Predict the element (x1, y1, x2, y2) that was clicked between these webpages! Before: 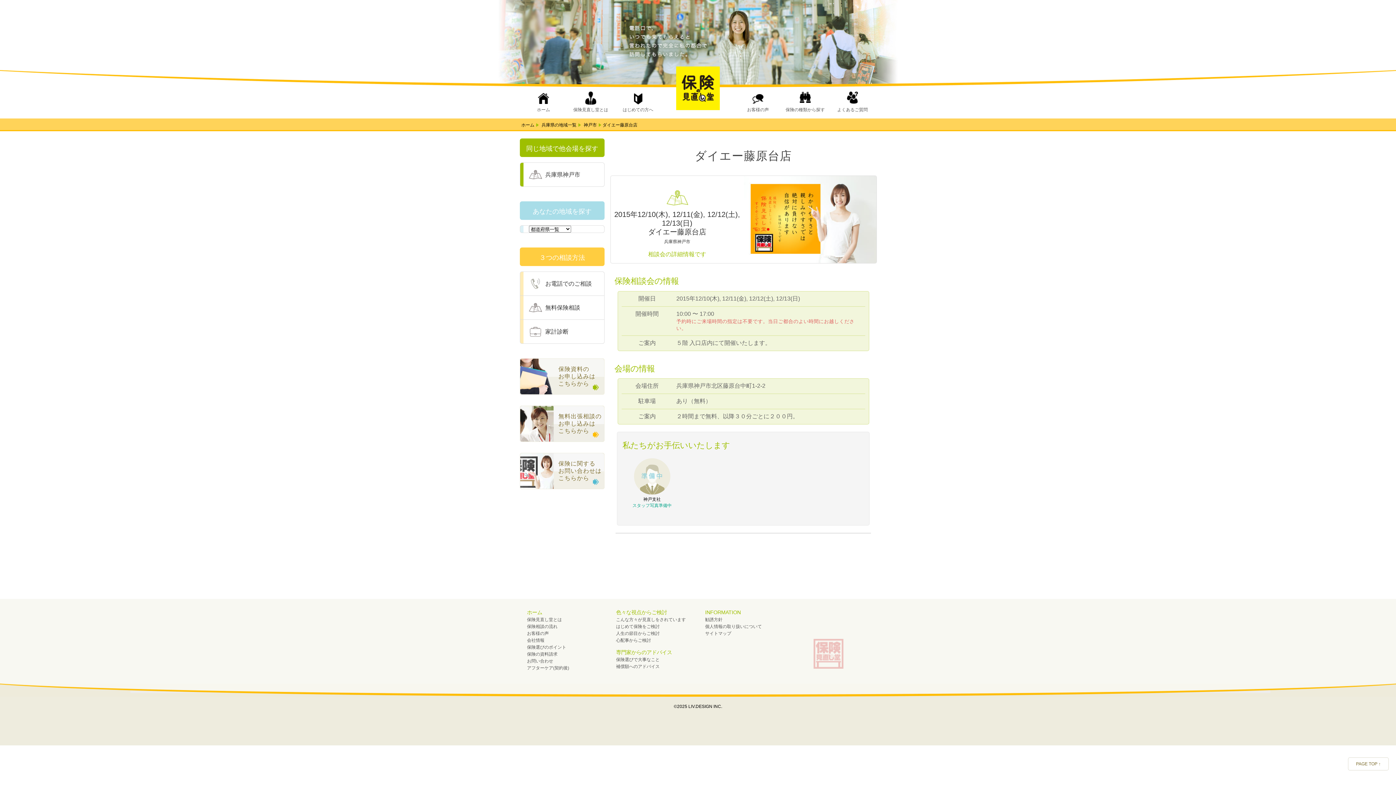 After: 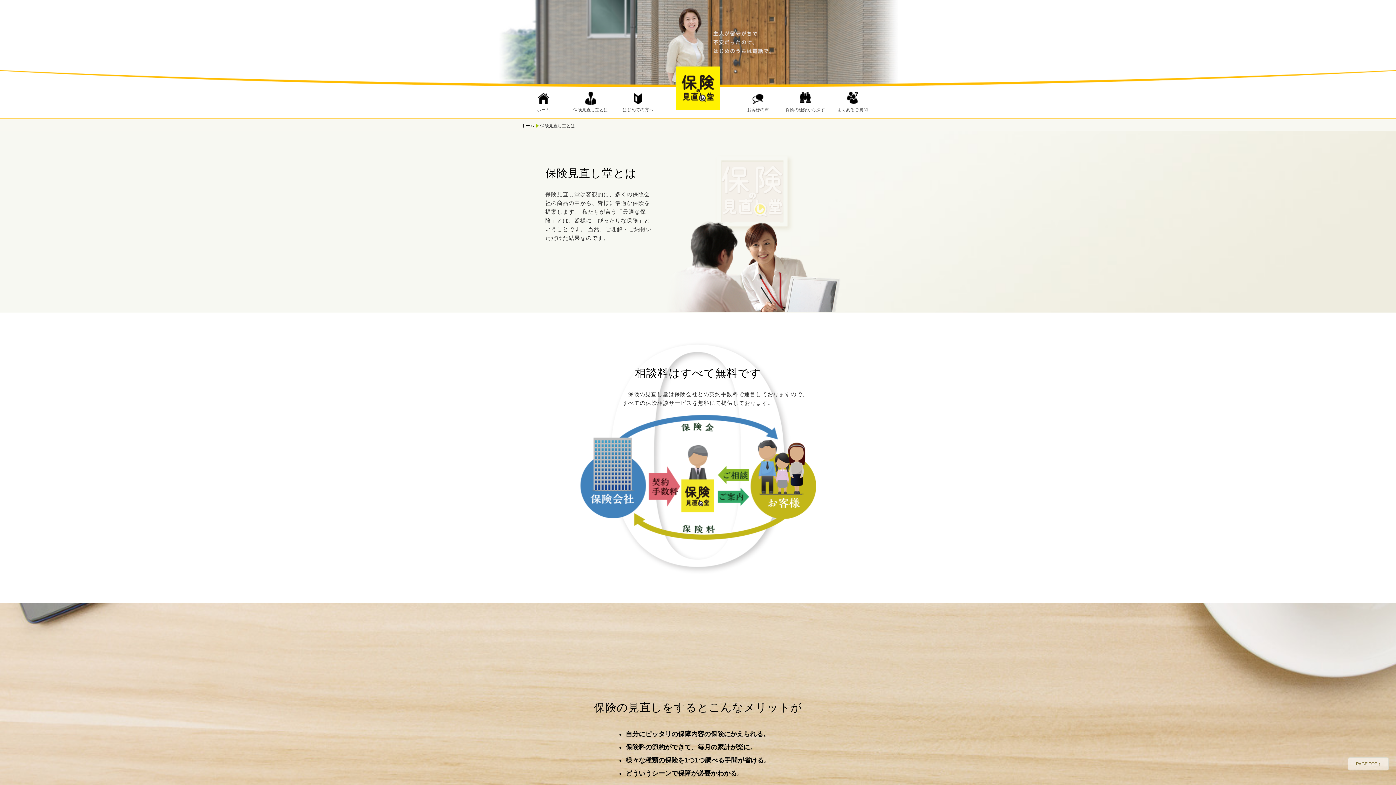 Action: label: 保険見直し堂とは bbox: (567, 88, 614, 118)